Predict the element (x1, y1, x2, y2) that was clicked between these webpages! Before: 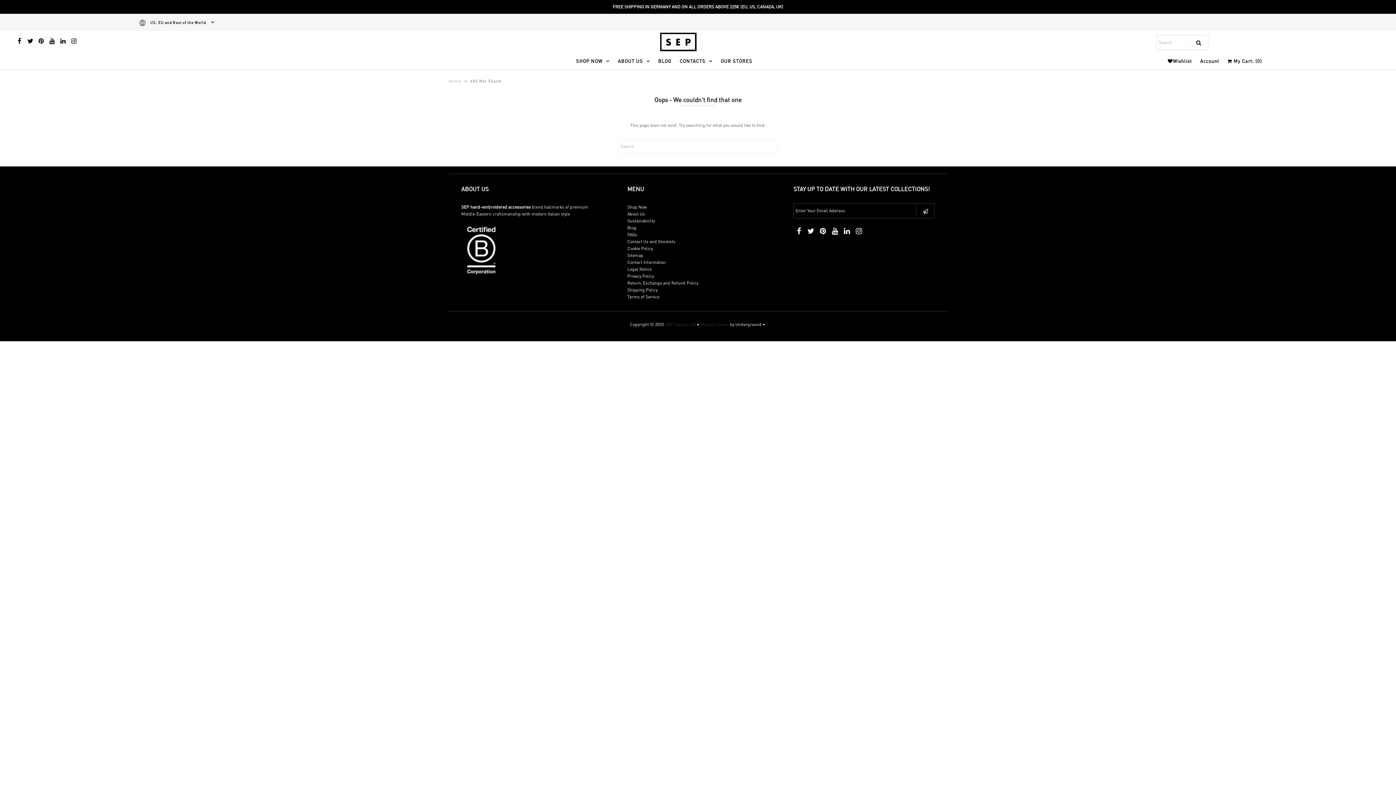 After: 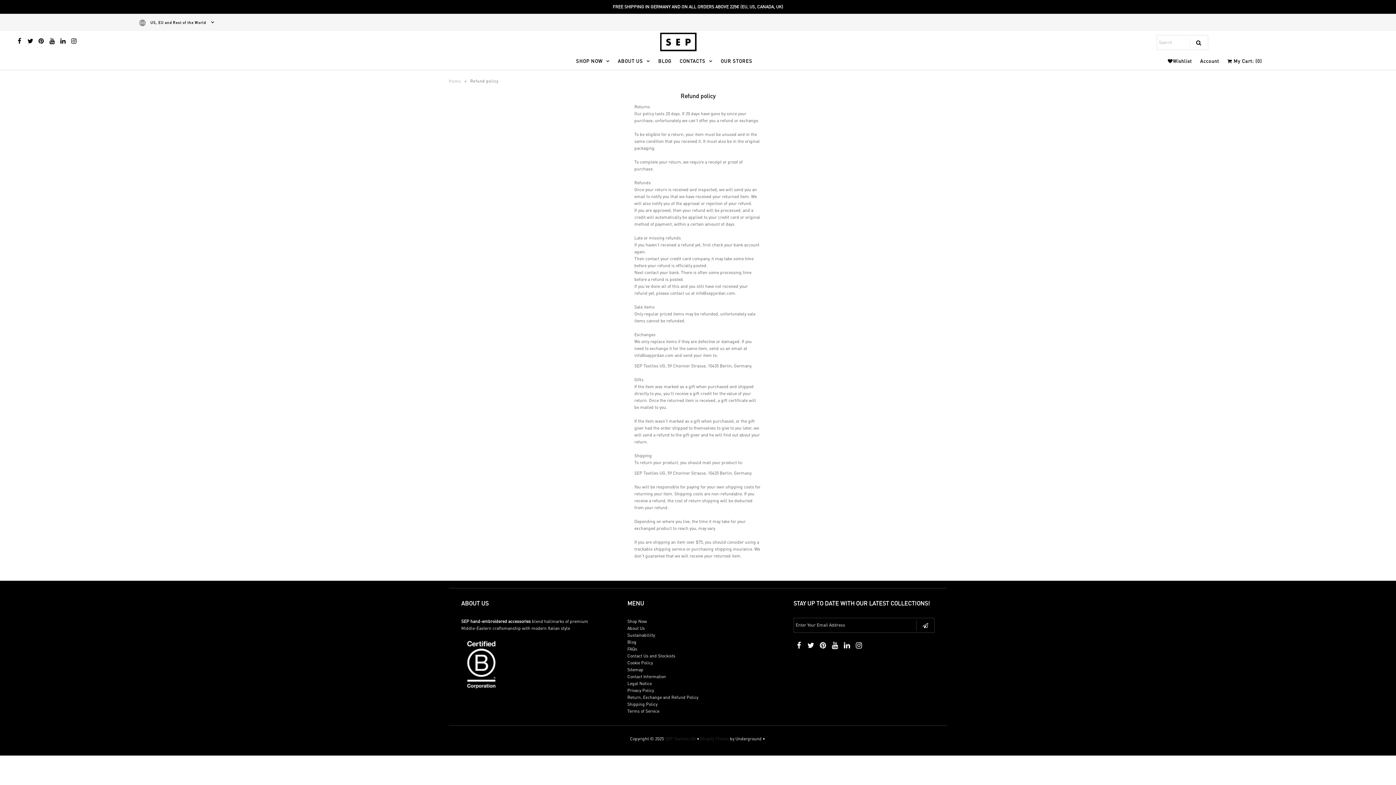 Action: bbox: (627, 280, 698, 285) label: Return, Exchange and Refund Policy